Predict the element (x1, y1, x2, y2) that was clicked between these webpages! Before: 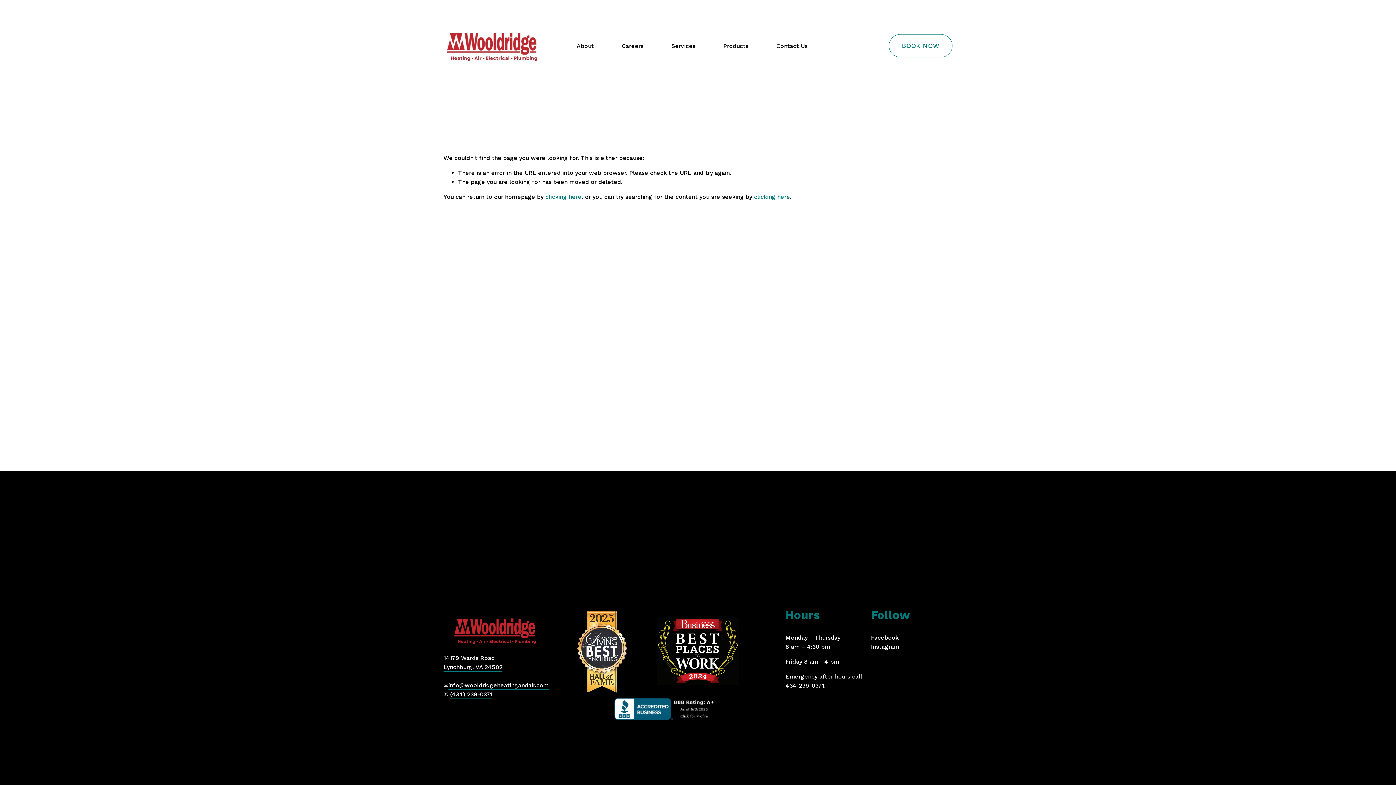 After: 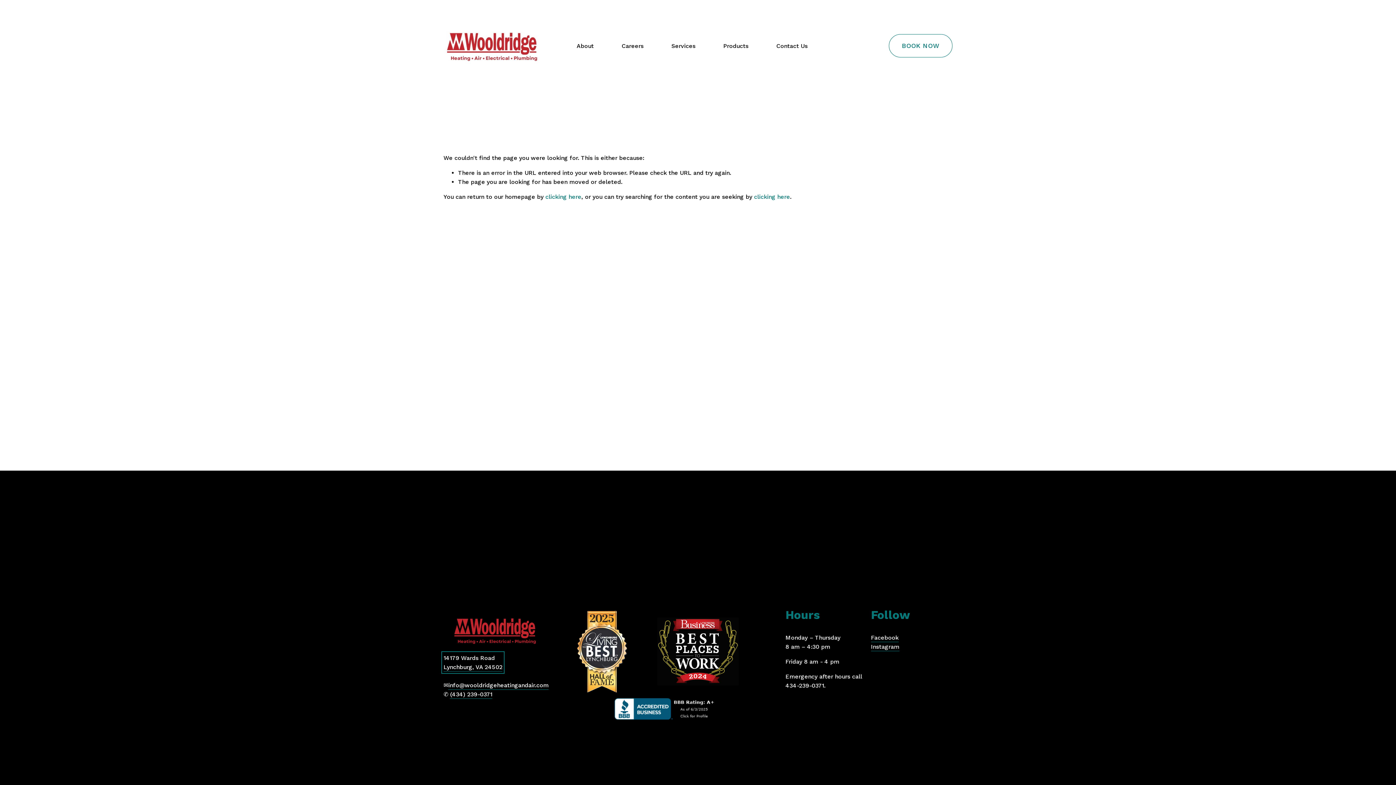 Action: label: 14179 Wards Road
Lynchburg, VA 24502 bbox: (443, 653, 502, 671)